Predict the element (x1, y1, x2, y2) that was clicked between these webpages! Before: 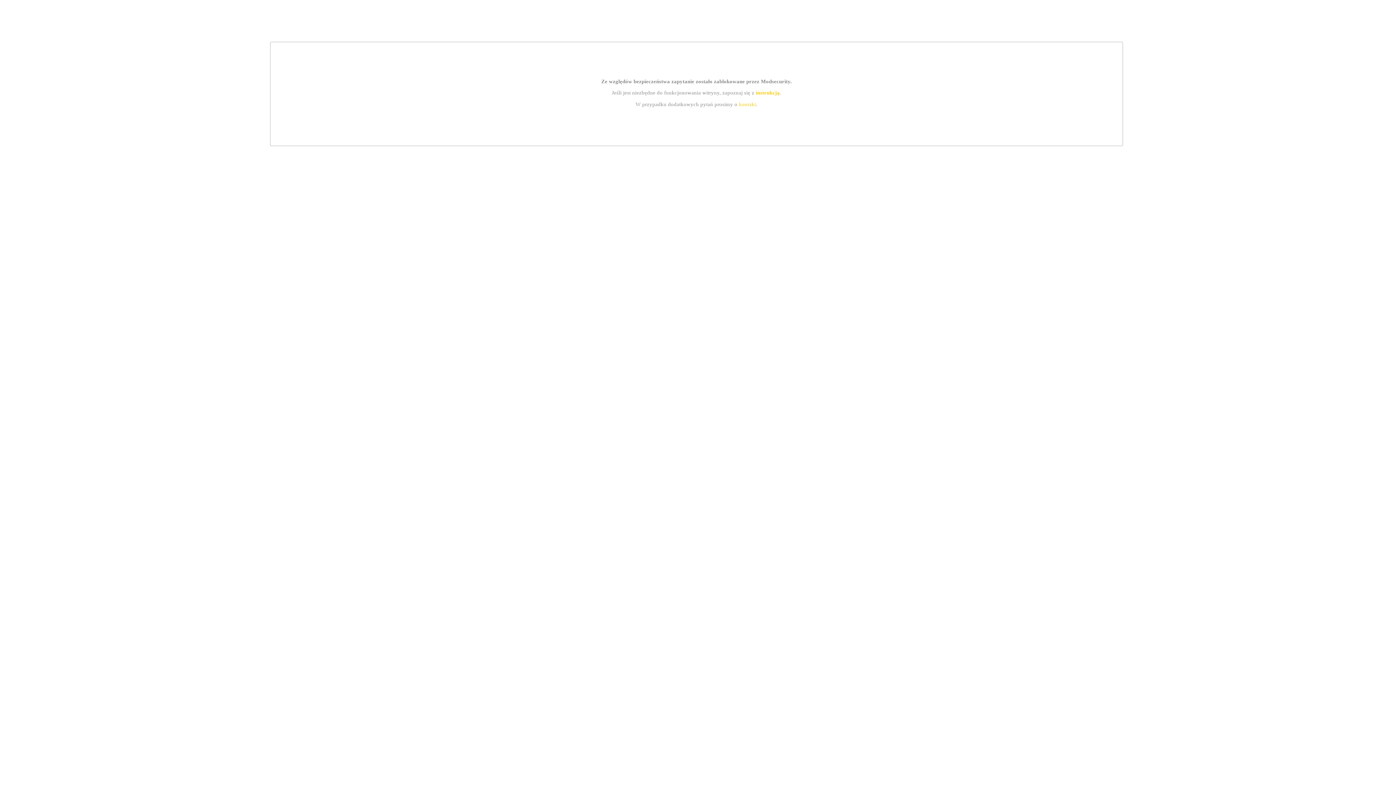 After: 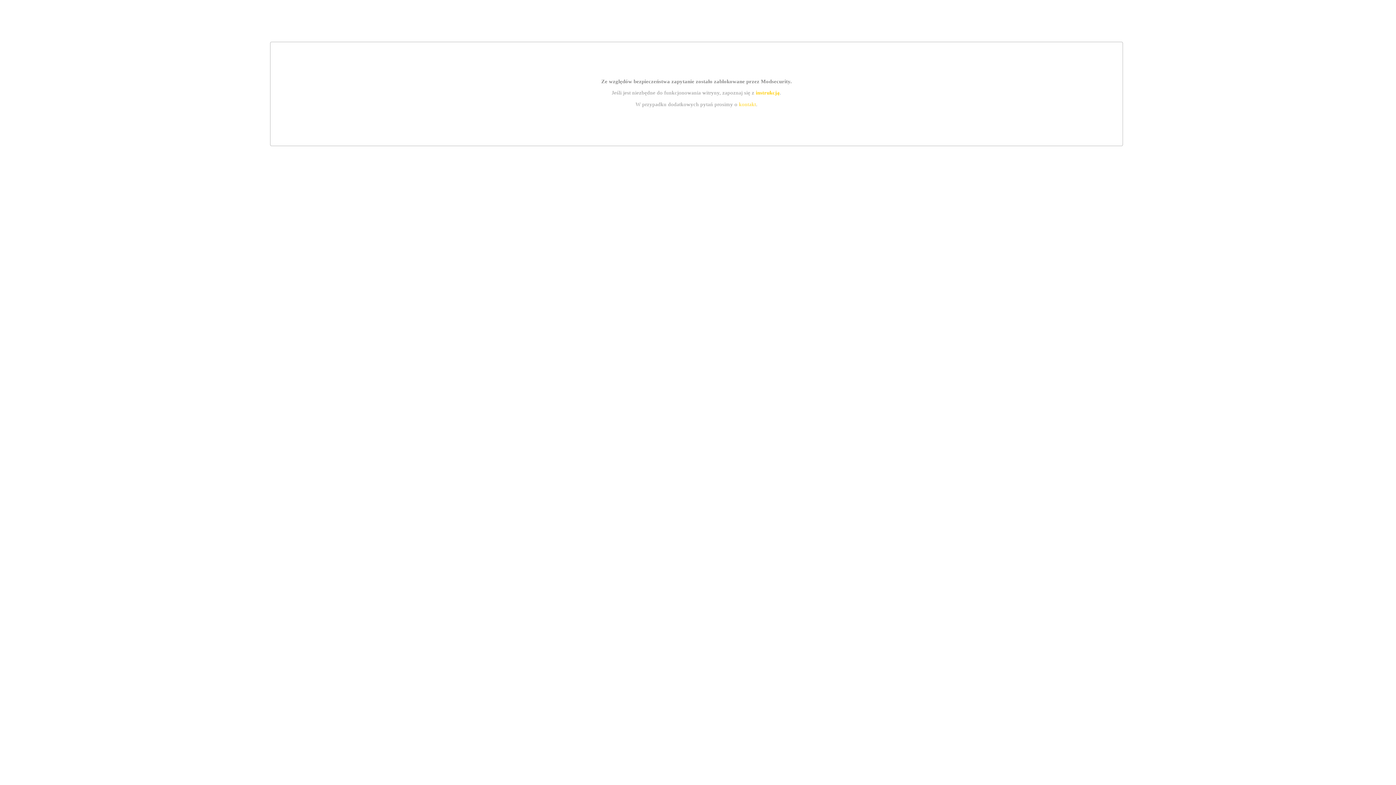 Action: bbox: (755, 89, 779, 95) label: instrukcją